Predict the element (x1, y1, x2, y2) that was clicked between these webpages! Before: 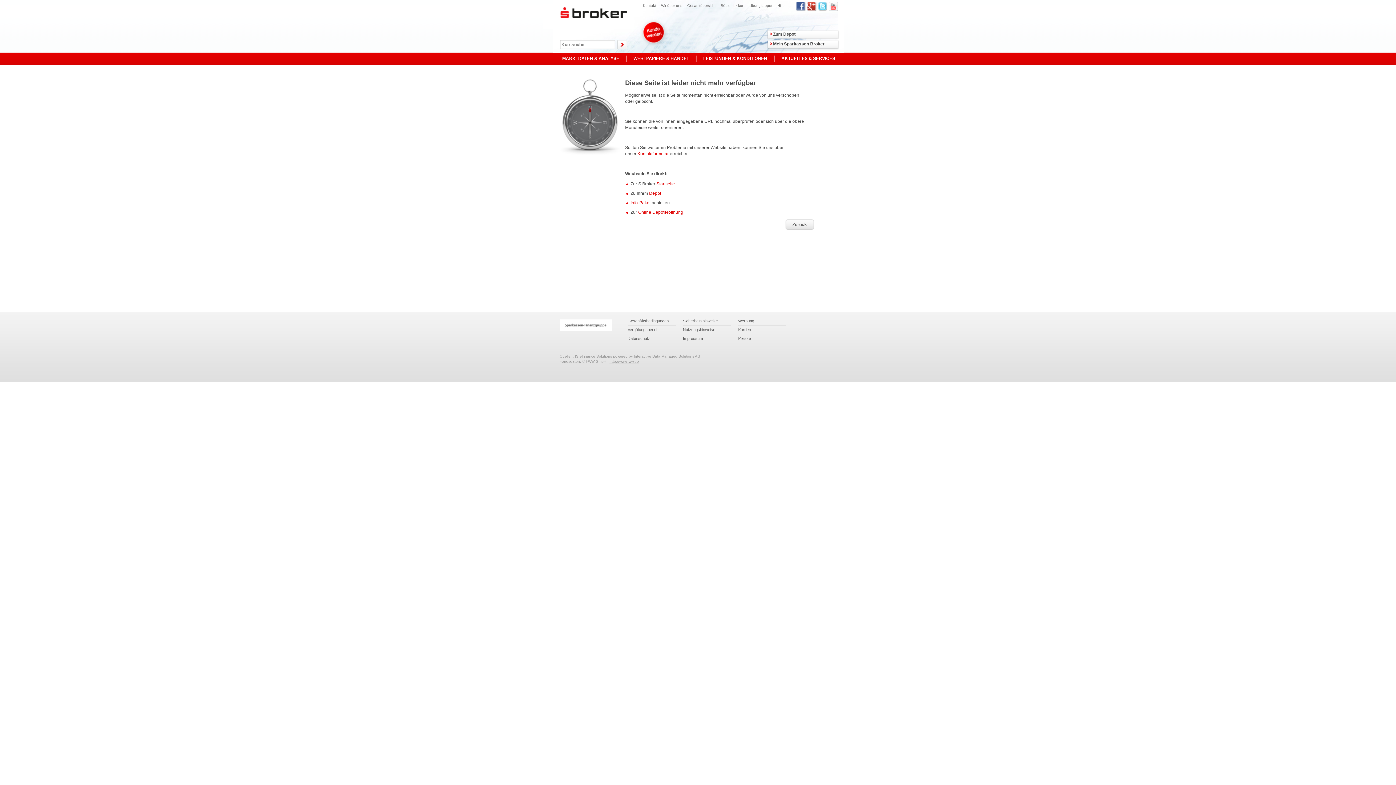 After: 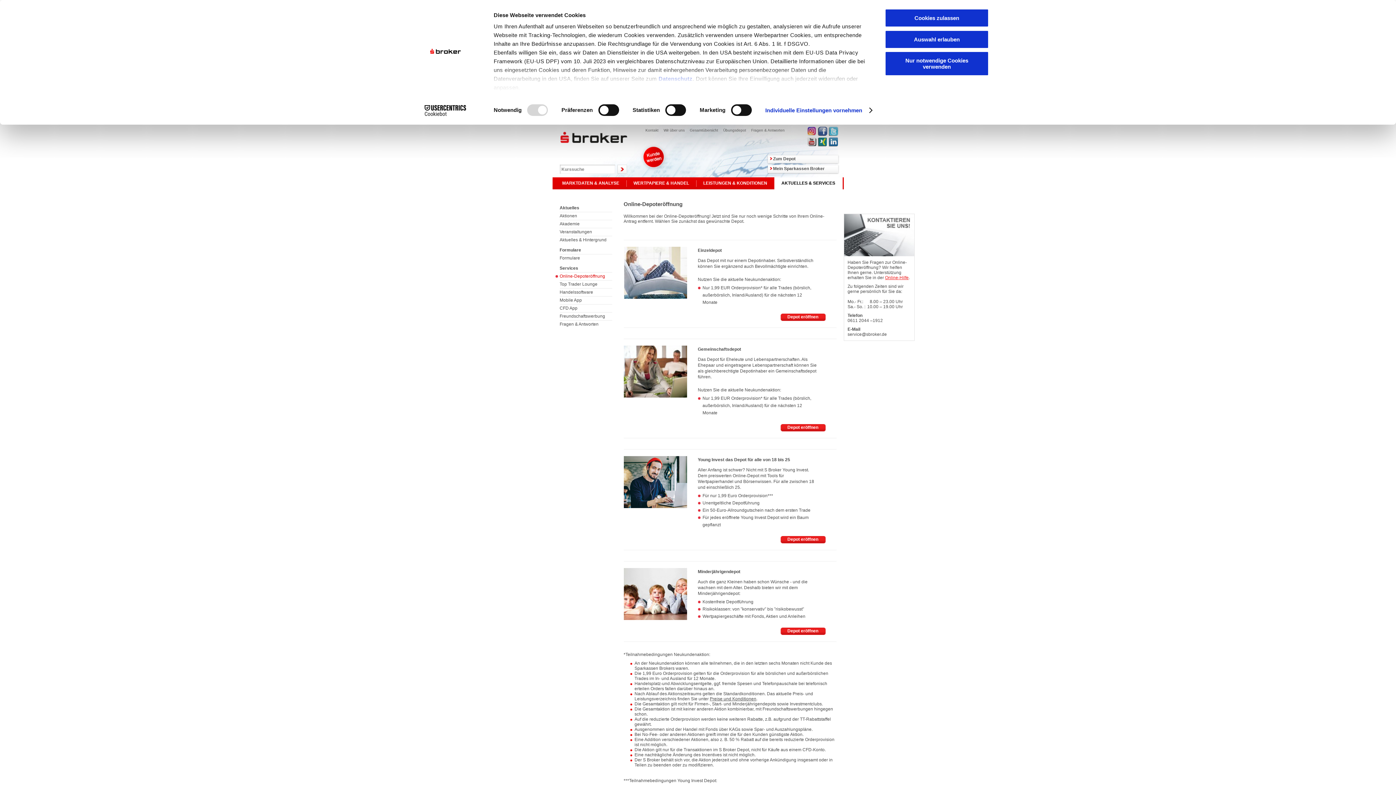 Action: label: Online Depoteröffnung bbox: (638, 209, 683, 214)